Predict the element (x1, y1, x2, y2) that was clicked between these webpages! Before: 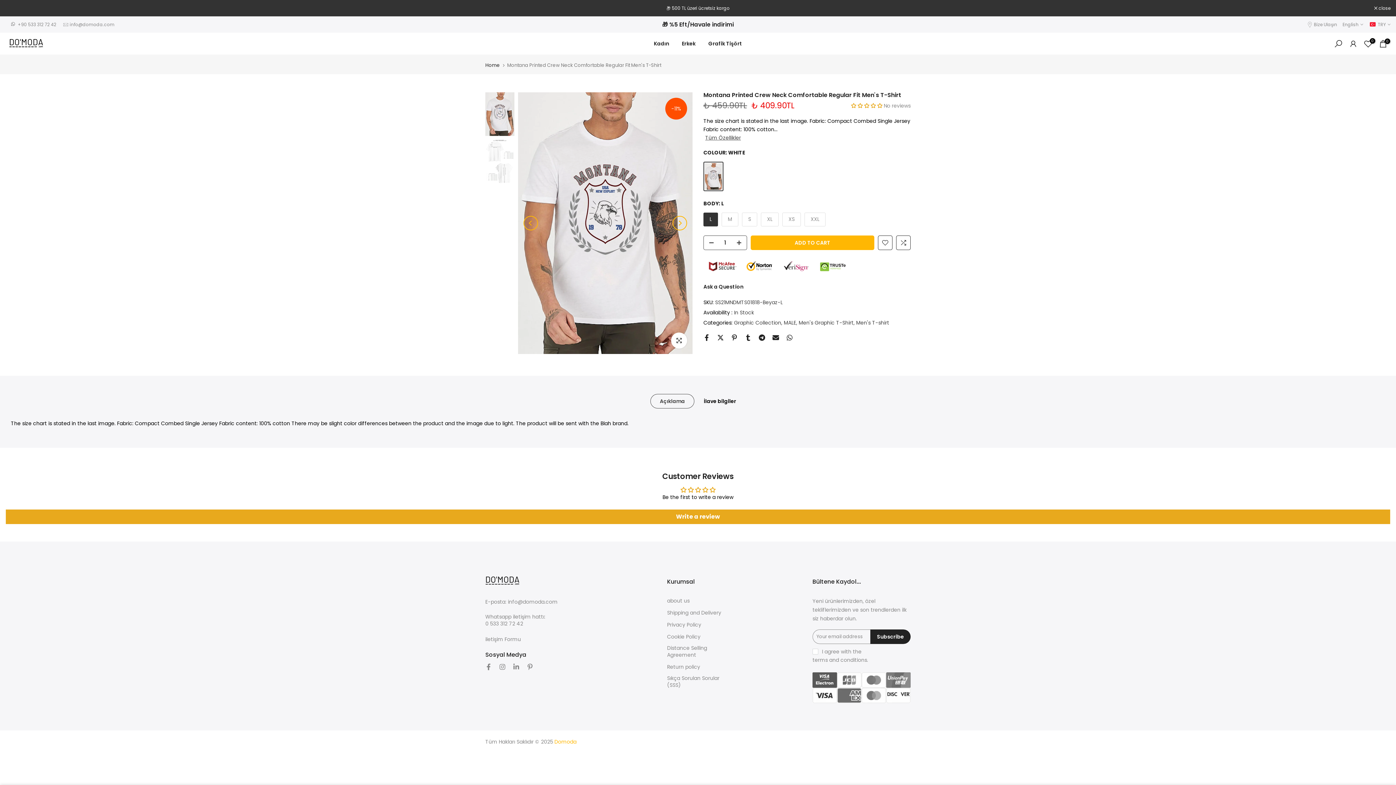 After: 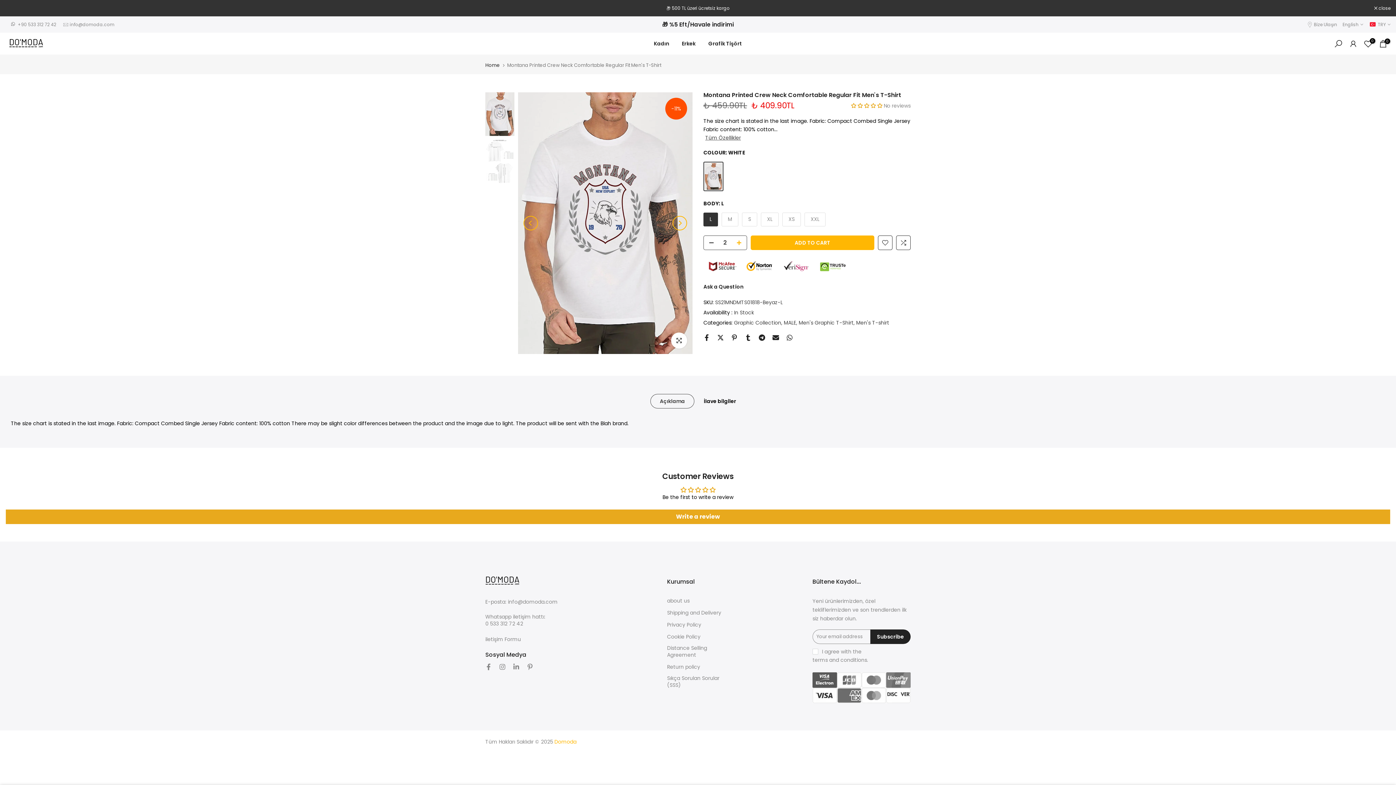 Action: bbox: (736, 235, 746, 250)